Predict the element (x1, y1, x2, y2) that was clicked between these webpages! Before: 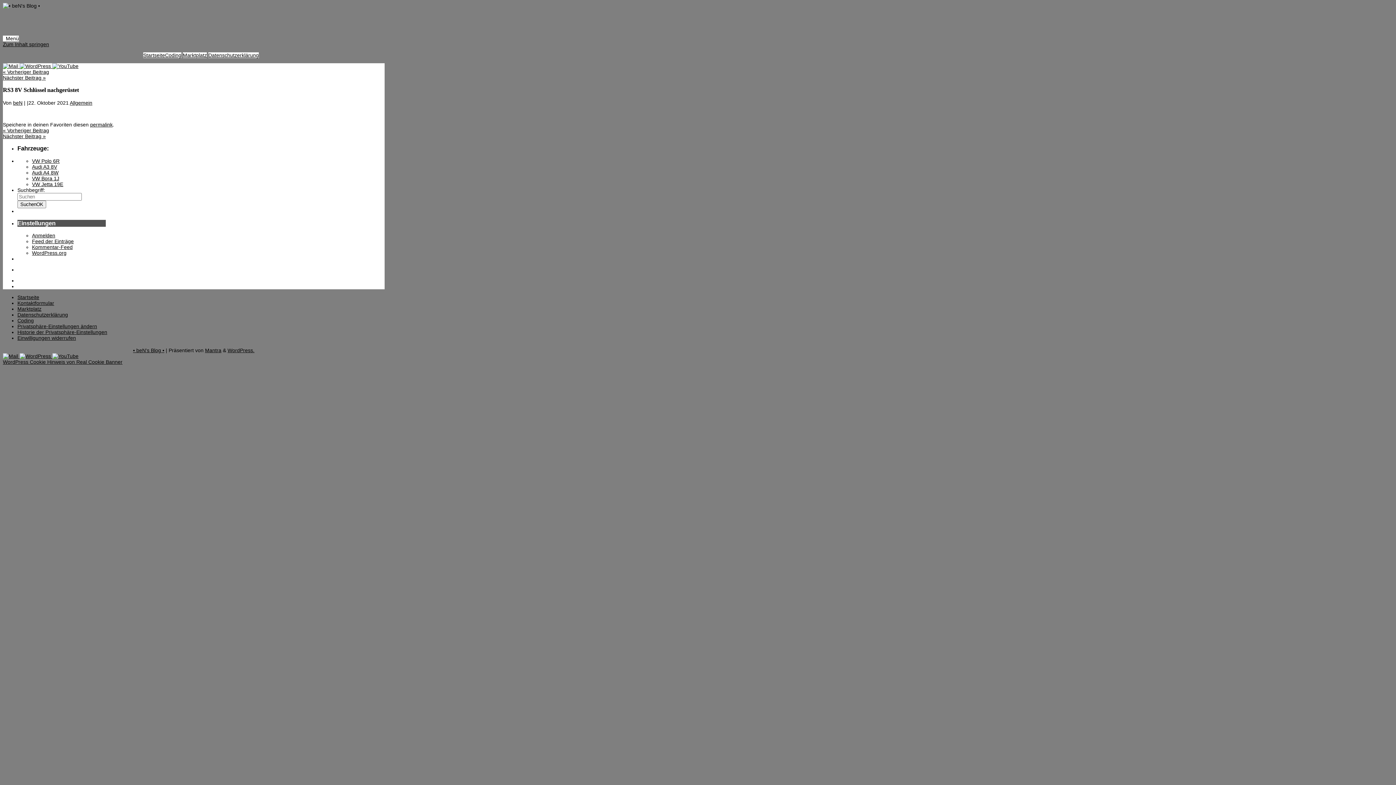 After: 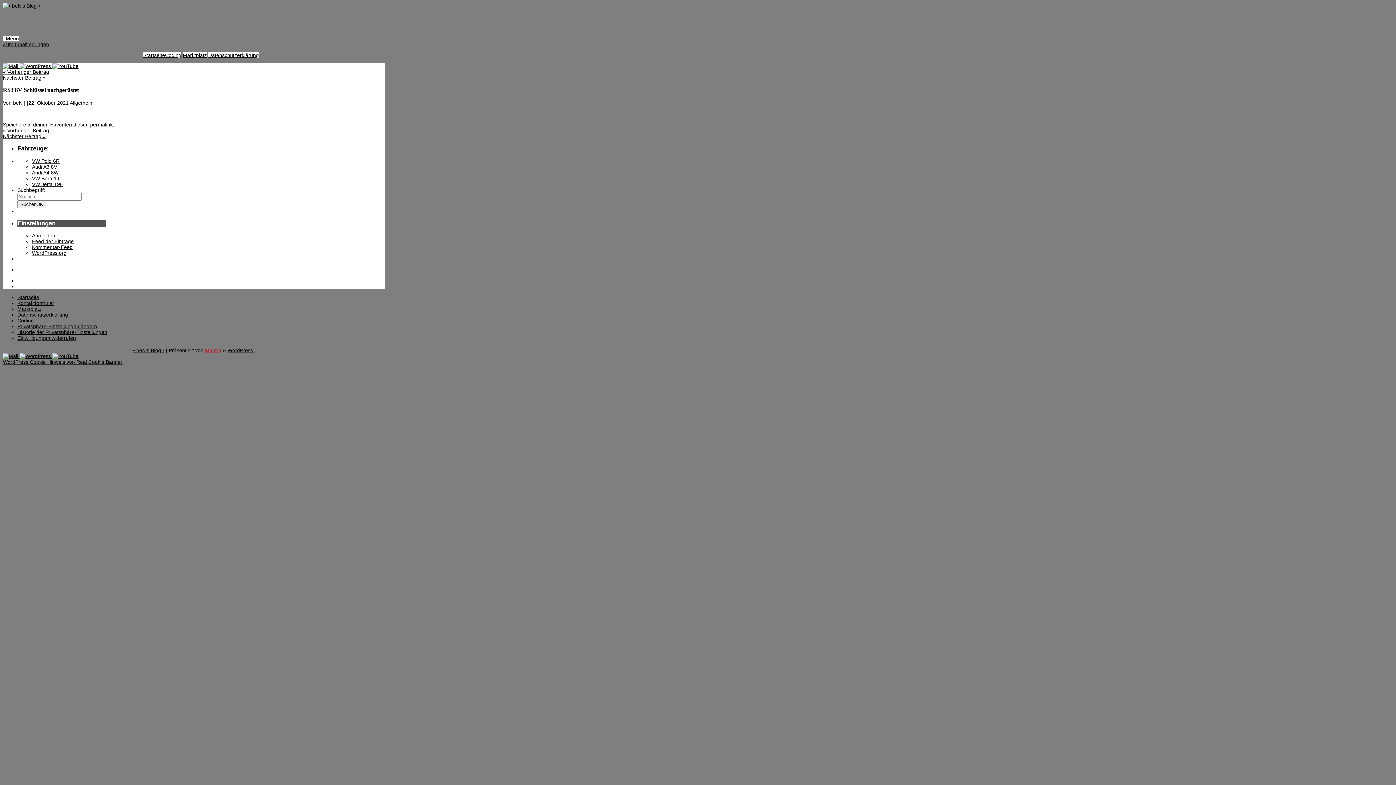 Action: bbox: (205, 347, 221, 353) label: Mantra